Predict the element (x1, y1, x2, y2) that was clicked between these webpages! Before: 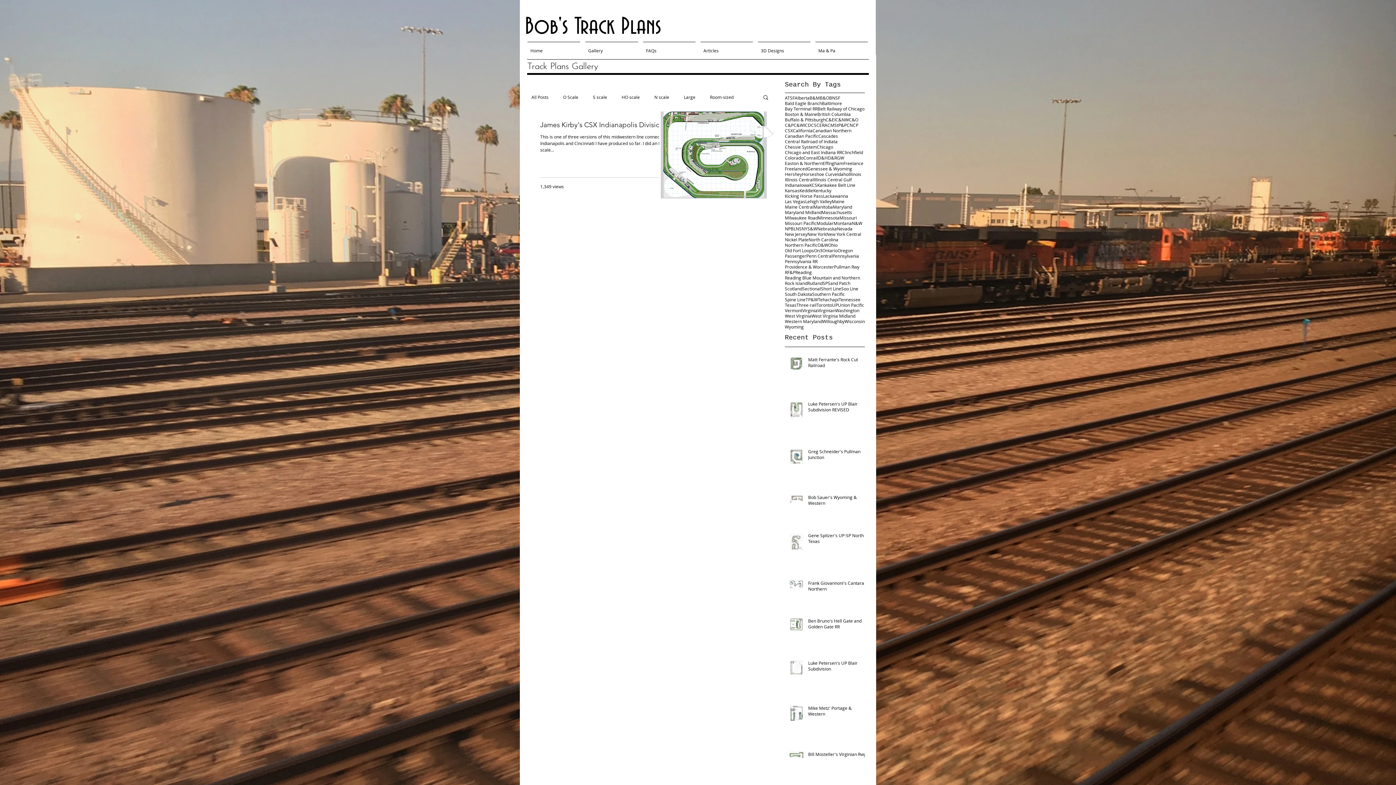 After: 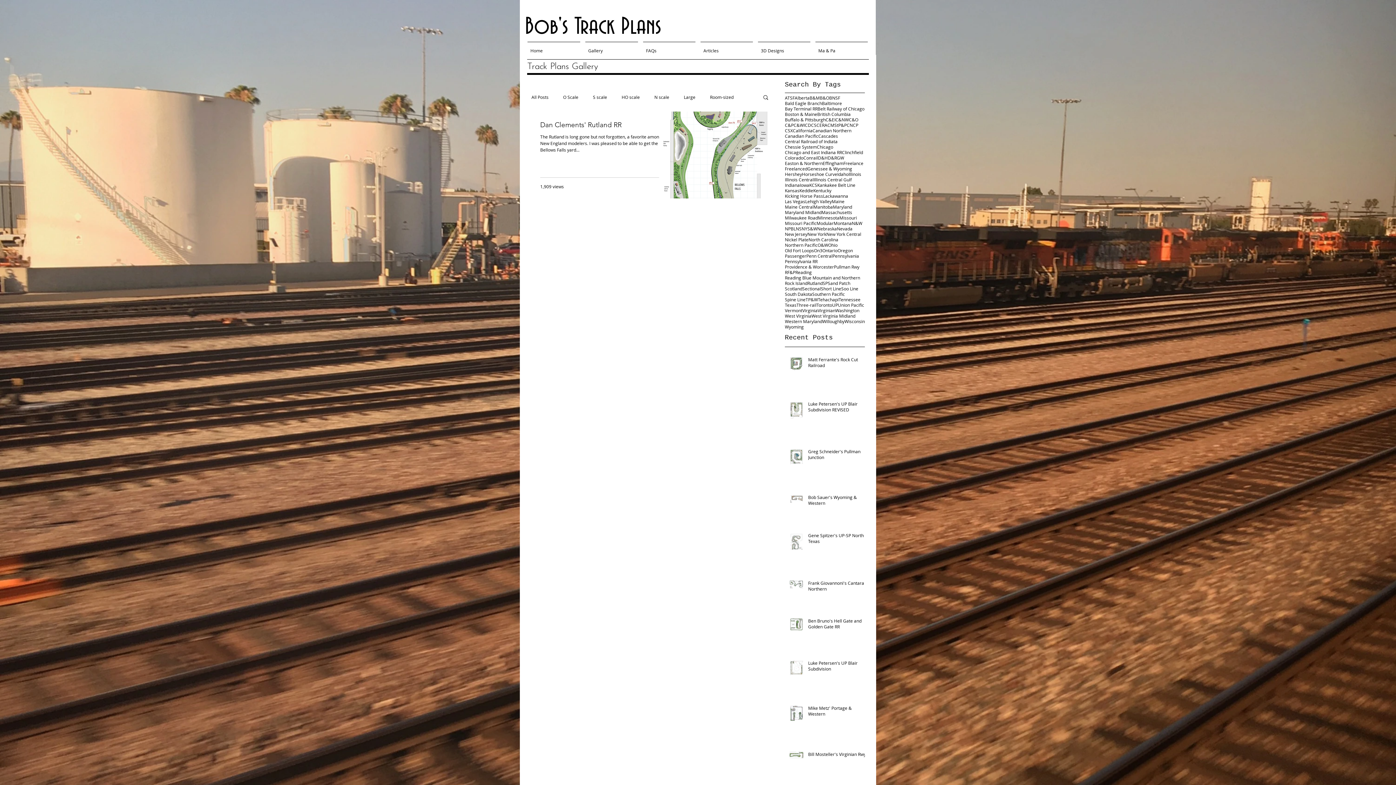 Action: label: Rutland bbox: (807, 280, 822, 286)